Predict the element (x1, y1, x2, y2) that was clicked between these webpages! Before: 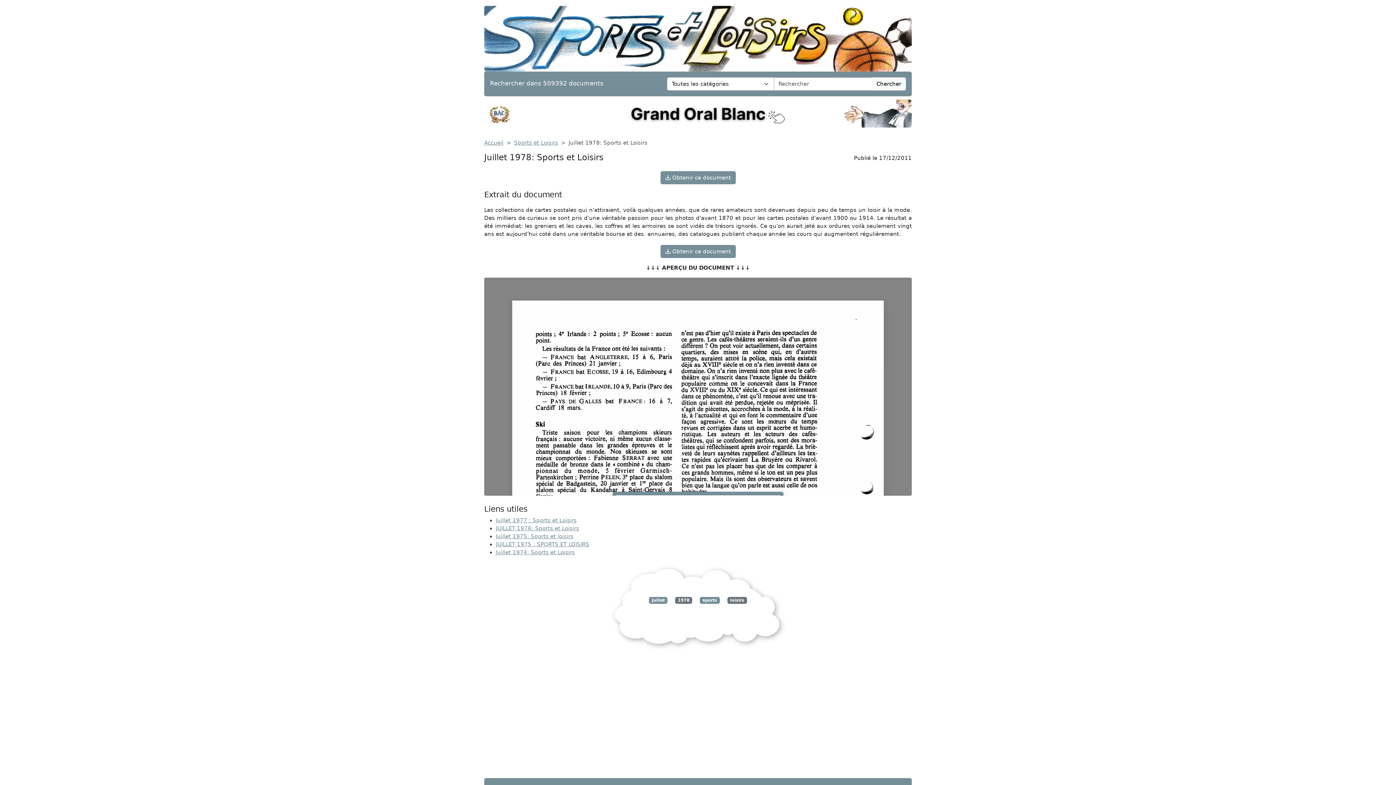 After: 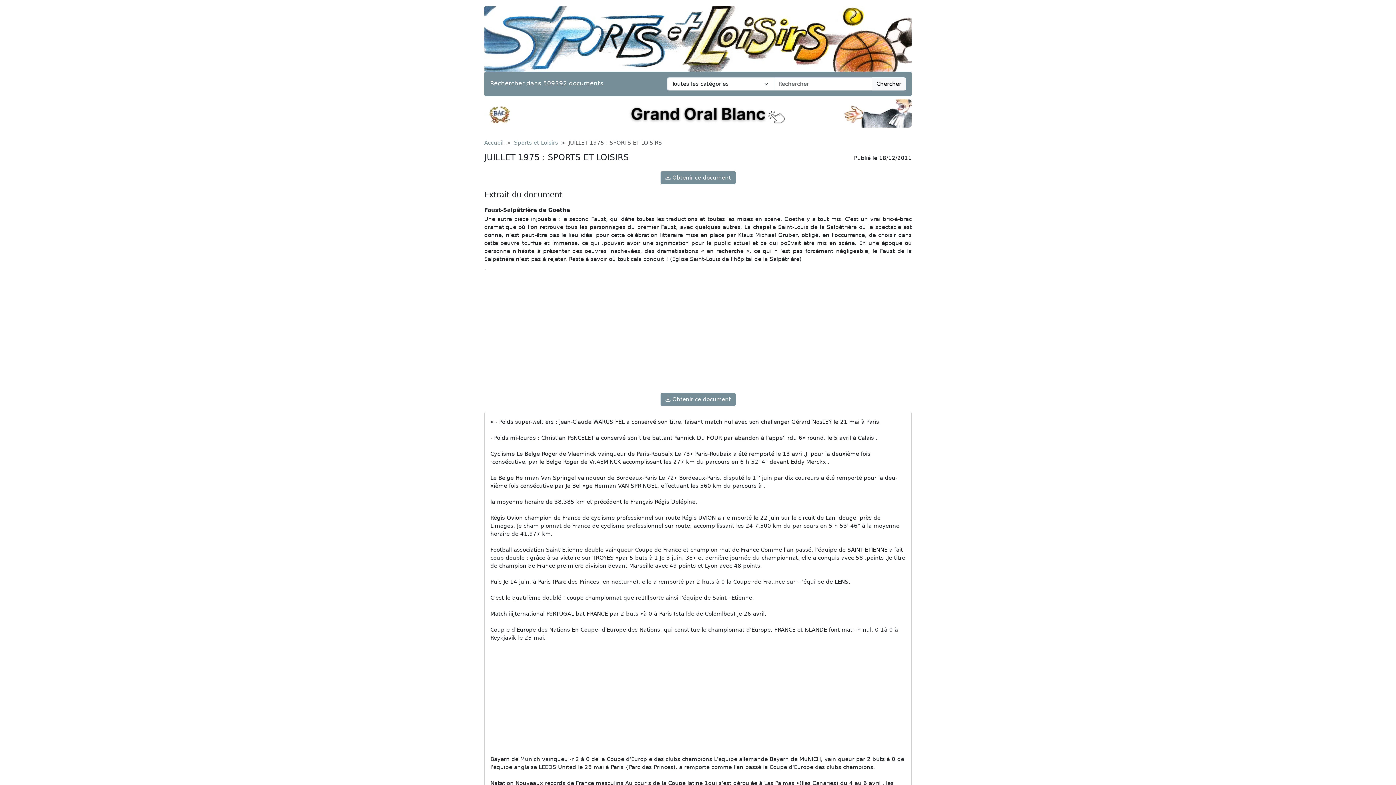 Action: label: JUILLET 1975 : SPORTS ET LOISIRS bbox: (496, 541, 589, 548)